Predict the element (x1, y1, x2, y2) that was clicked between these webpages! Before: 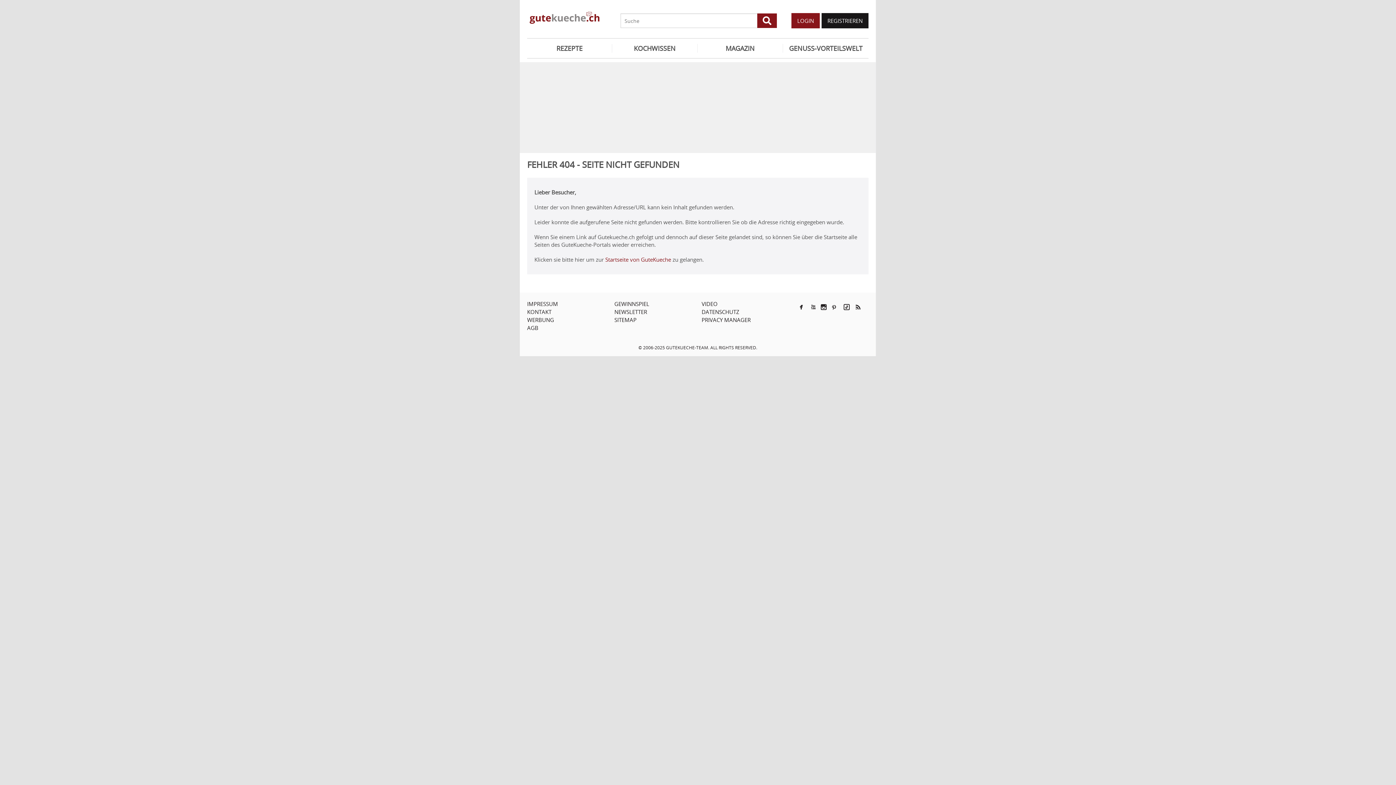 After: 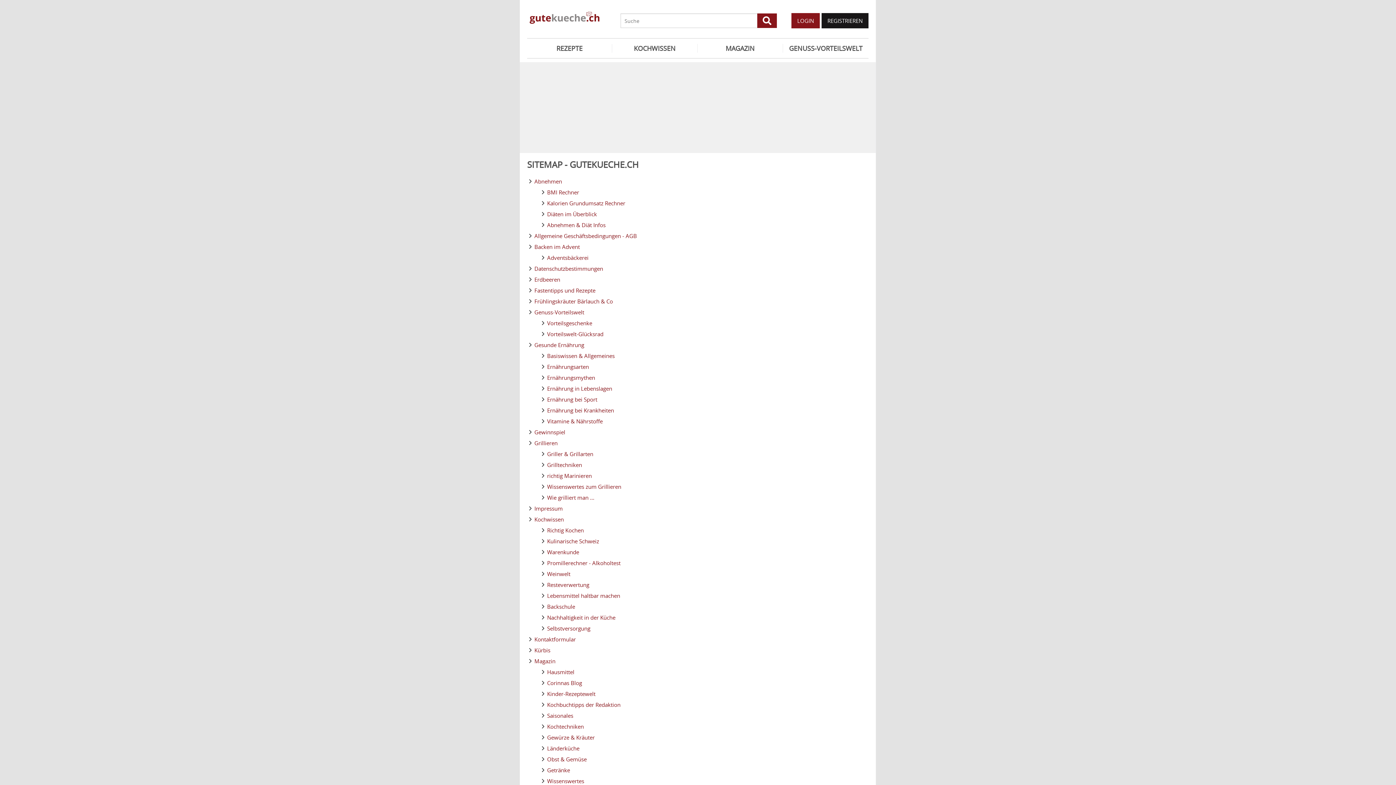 Action: bbox: (614, 316, 636, 323) label: SITEMAP